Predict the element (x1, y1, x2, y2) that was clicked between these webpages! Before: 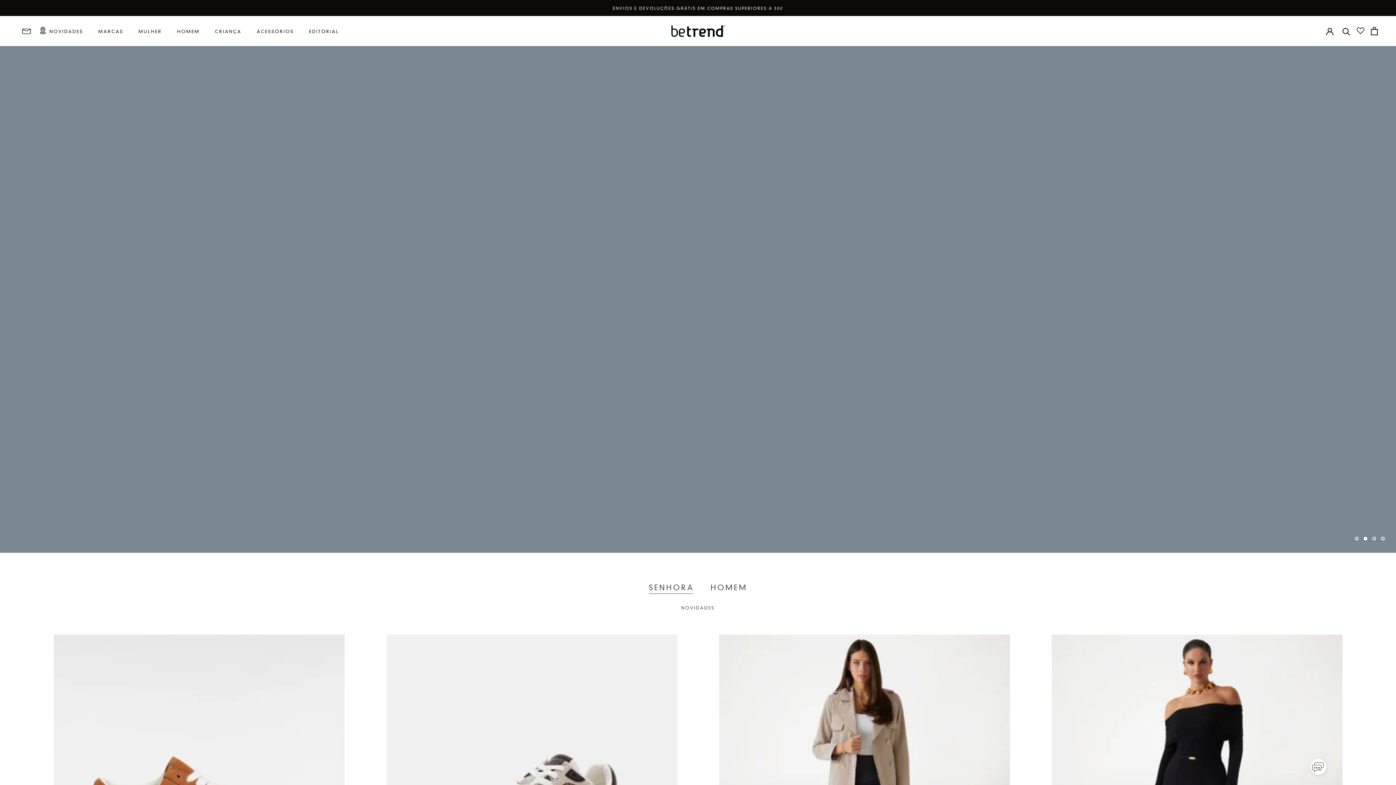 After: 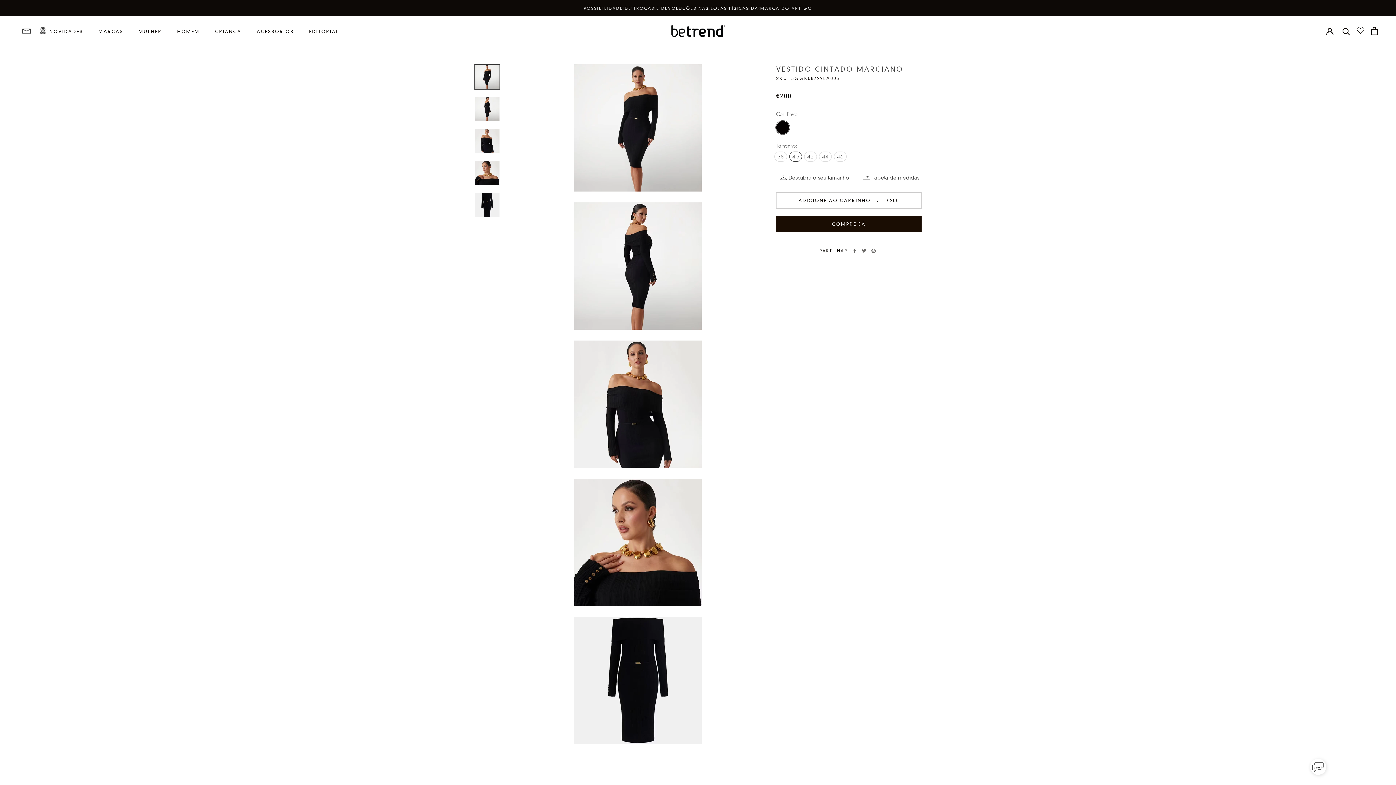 Action: bbox: (1041, 634, 1352, 925)